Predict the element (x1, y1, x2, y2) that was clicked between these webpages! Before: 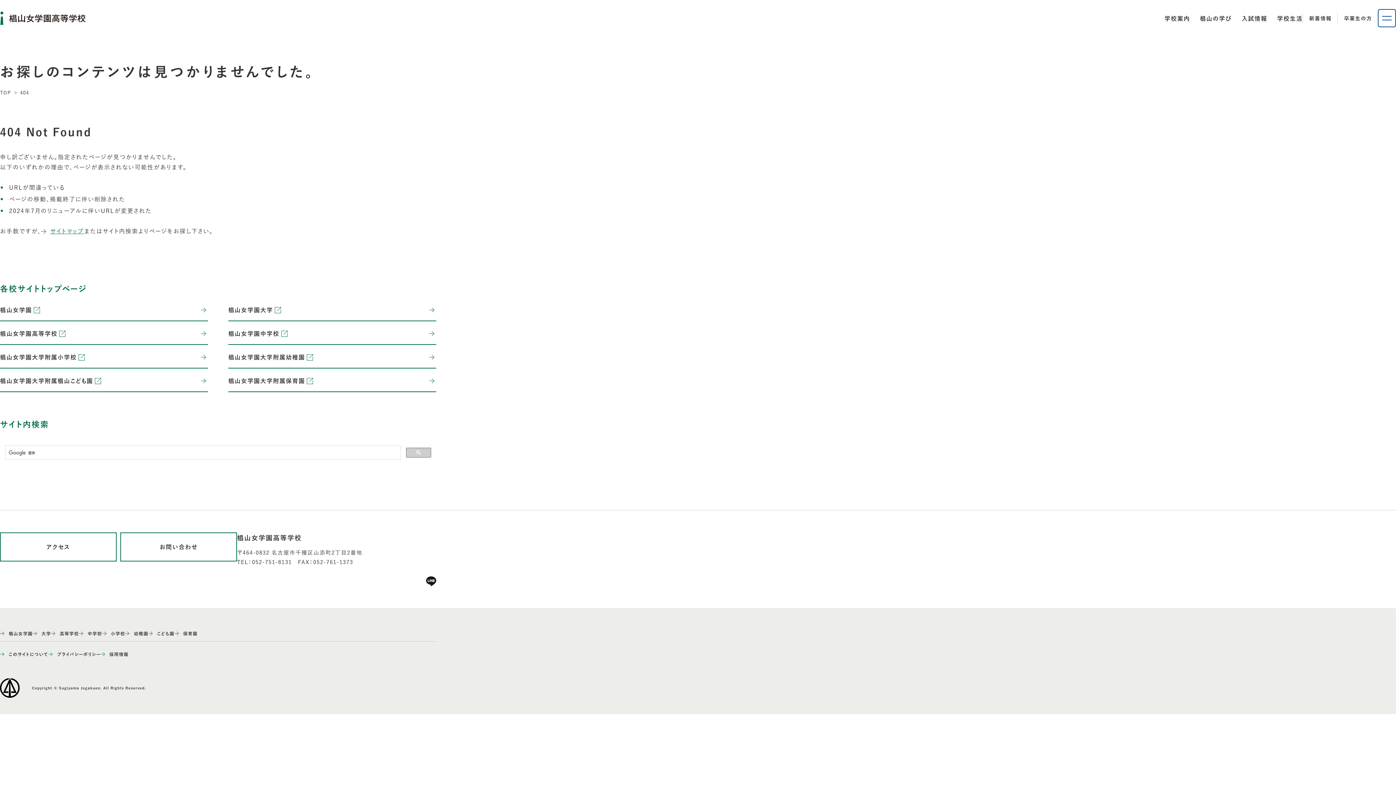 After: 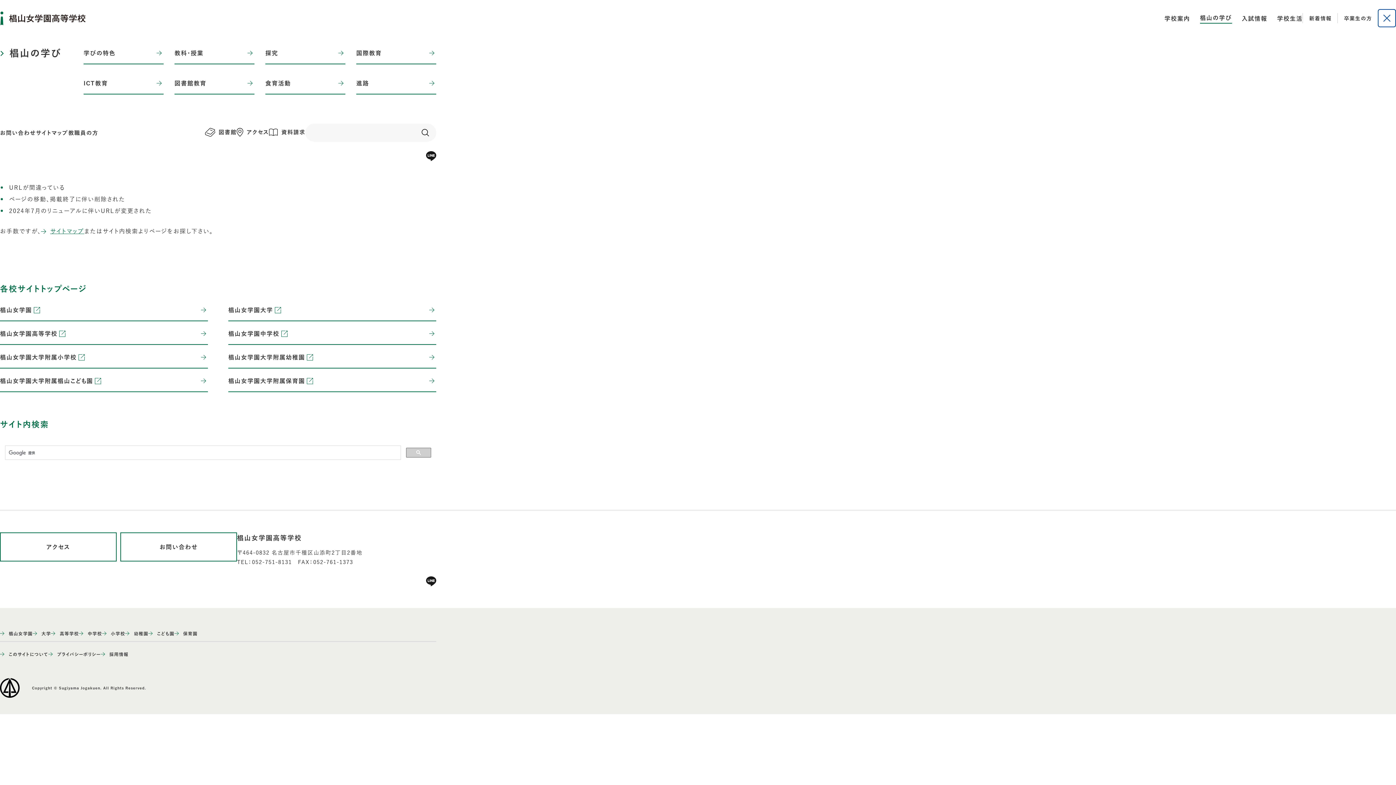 Action: label: 椙山の学び bbox: (1200, 13, 1232, 23)